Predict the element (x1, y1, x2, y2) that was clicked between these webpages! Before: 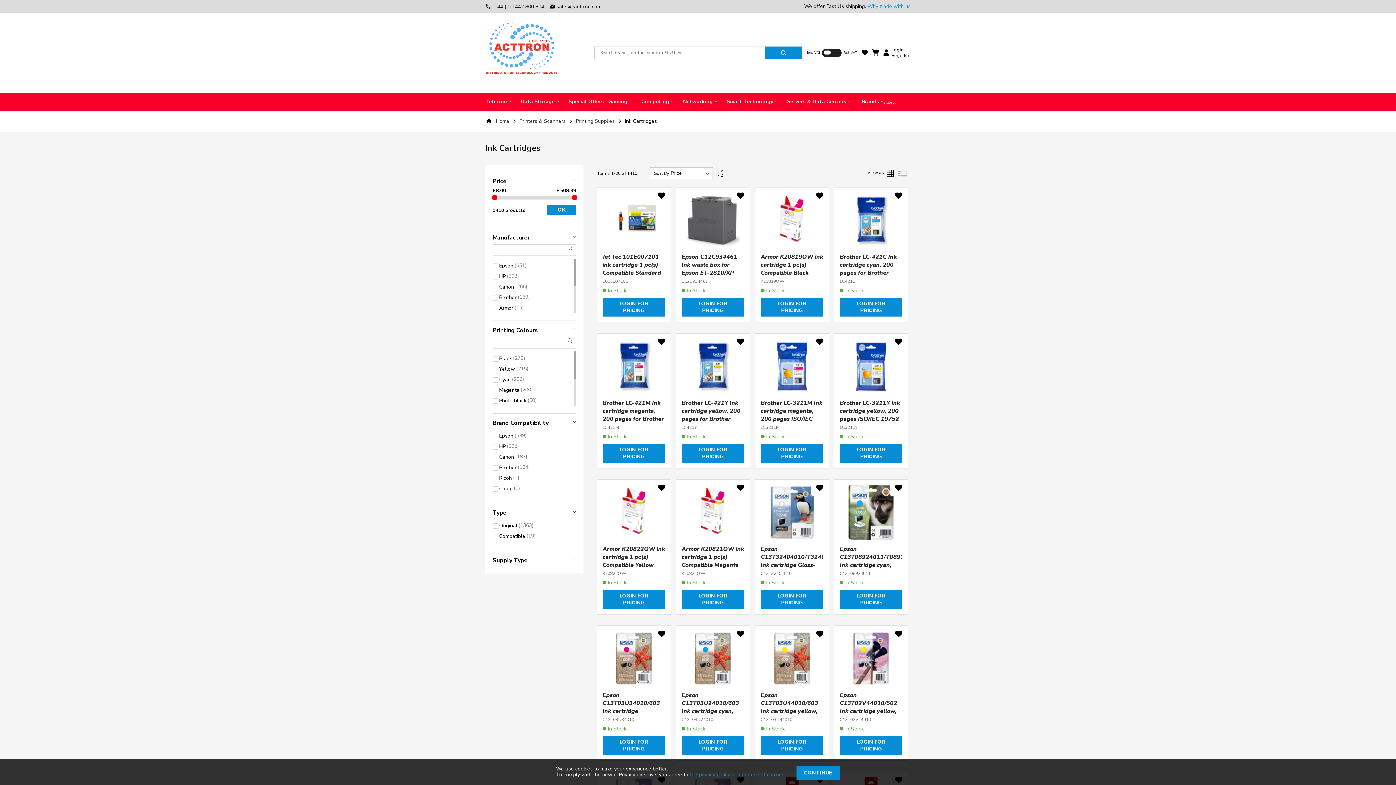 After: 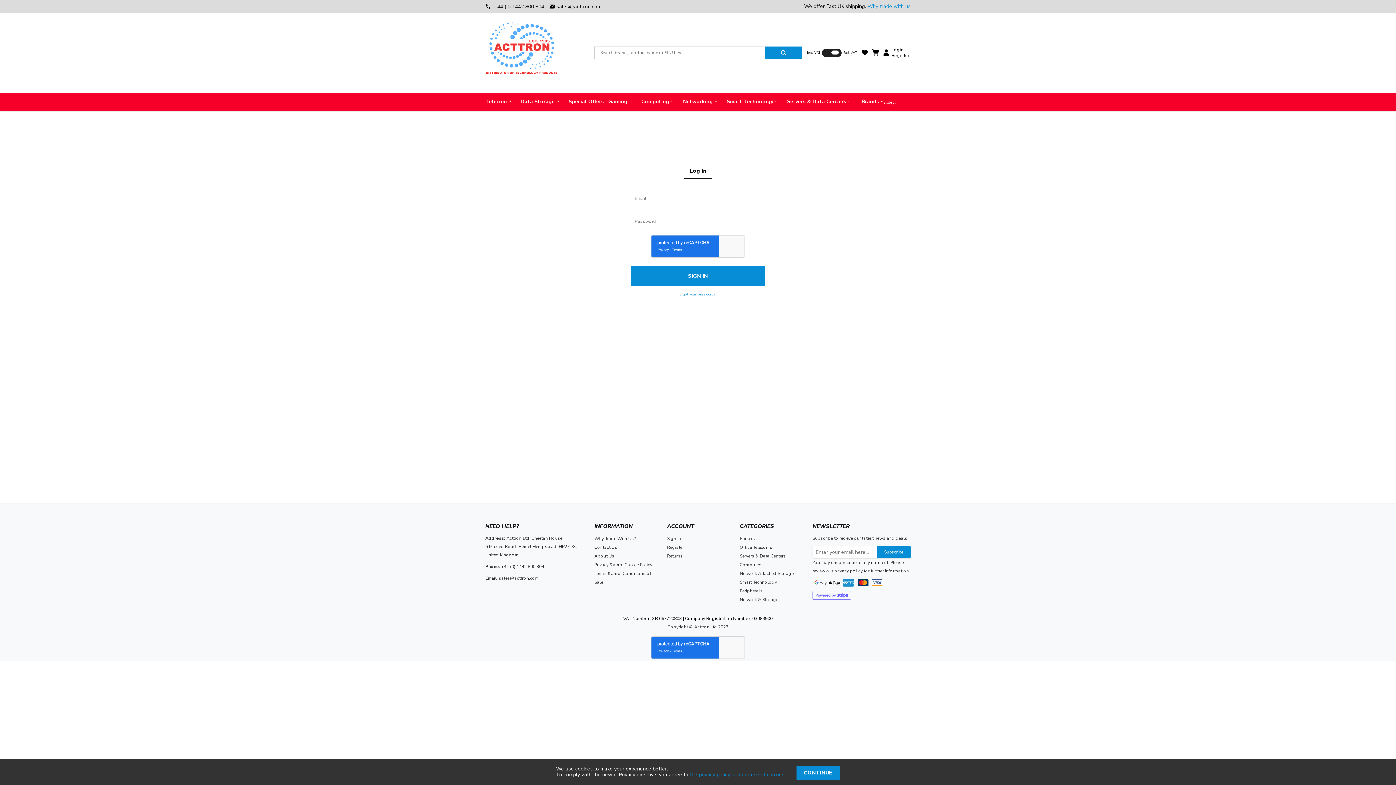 Action: bbox: (652, 190, 670, 203)